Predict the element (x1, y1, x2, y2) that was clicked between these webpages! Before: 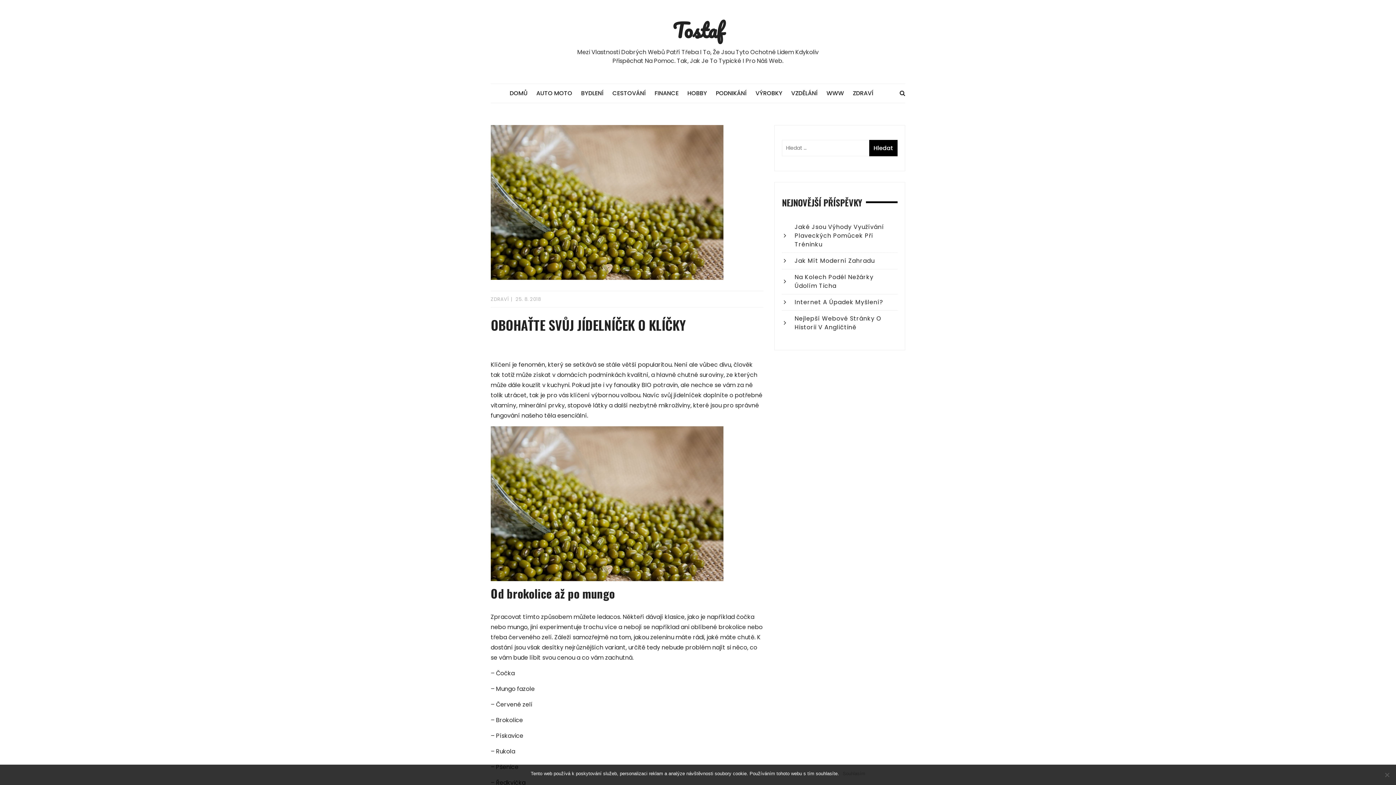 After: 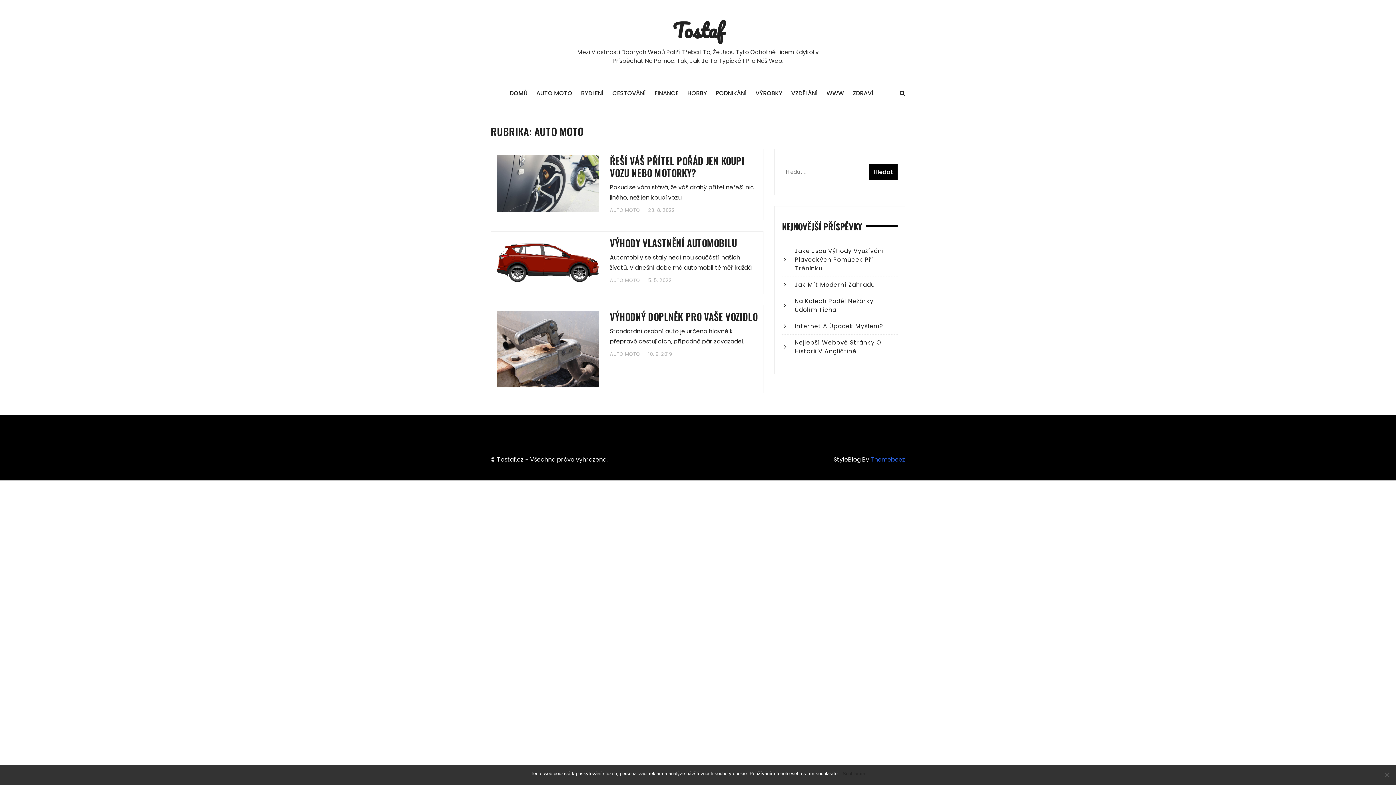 Action: bbox: (536, 84, 579, 102) label: AUTO MOTO